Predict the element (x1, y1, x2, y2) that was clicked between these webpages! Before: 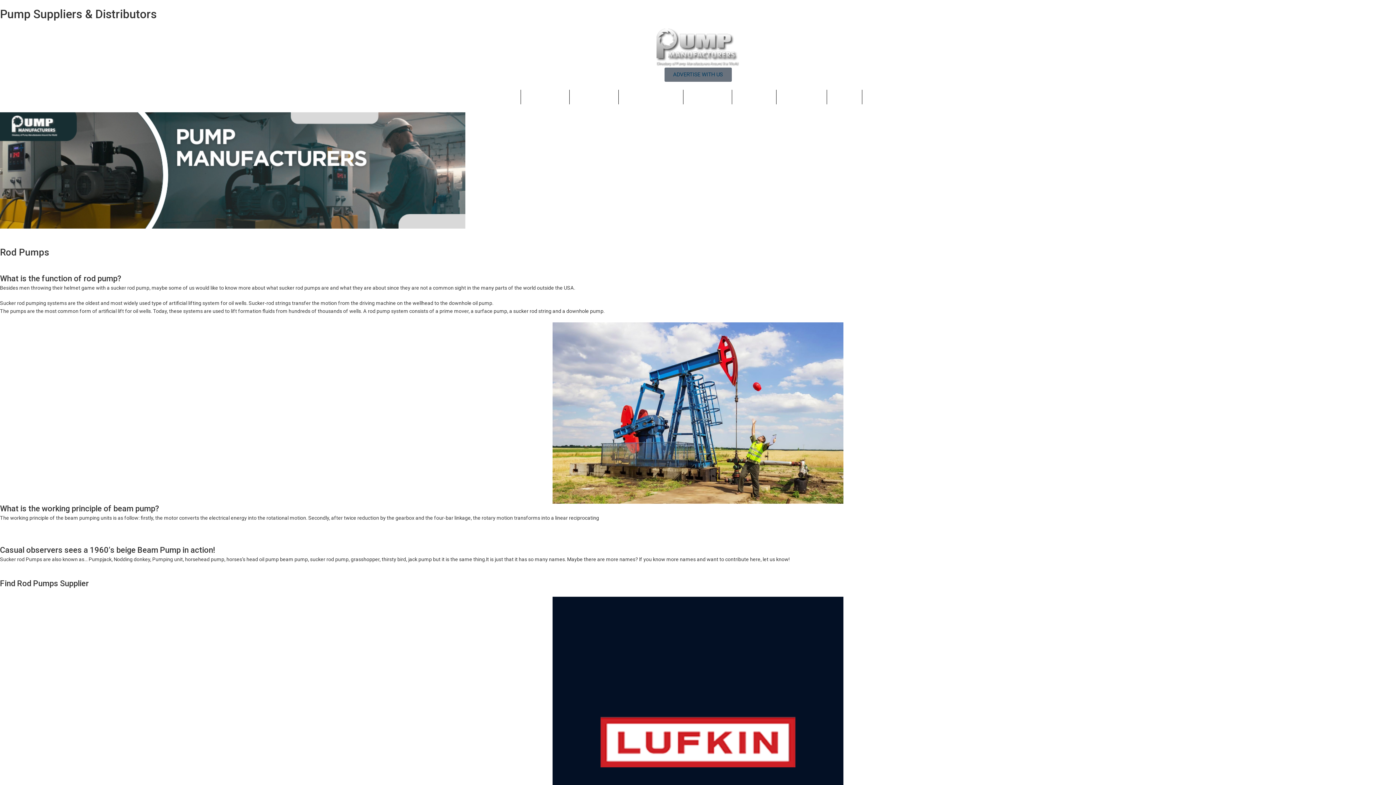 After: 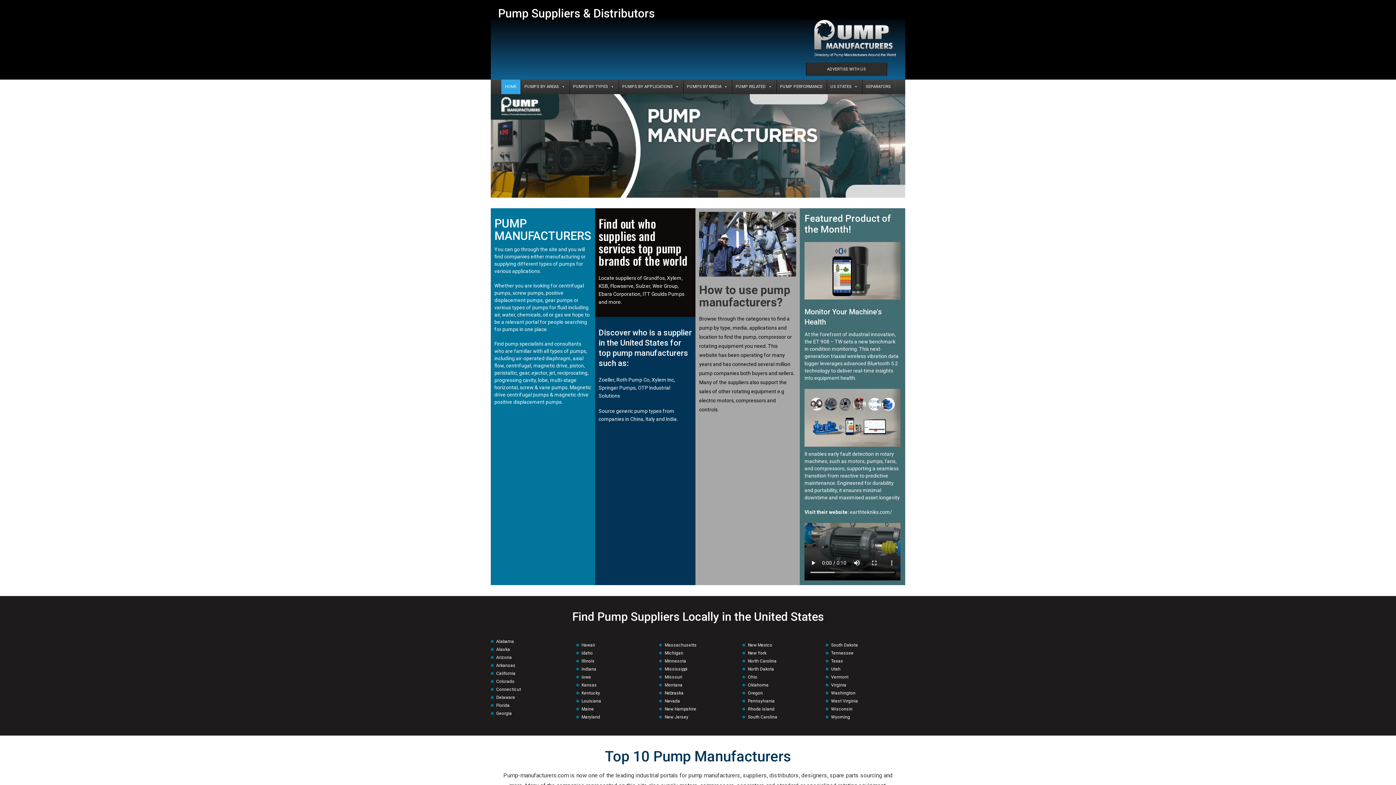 Action: bbox: (656, 28, 740, 67)